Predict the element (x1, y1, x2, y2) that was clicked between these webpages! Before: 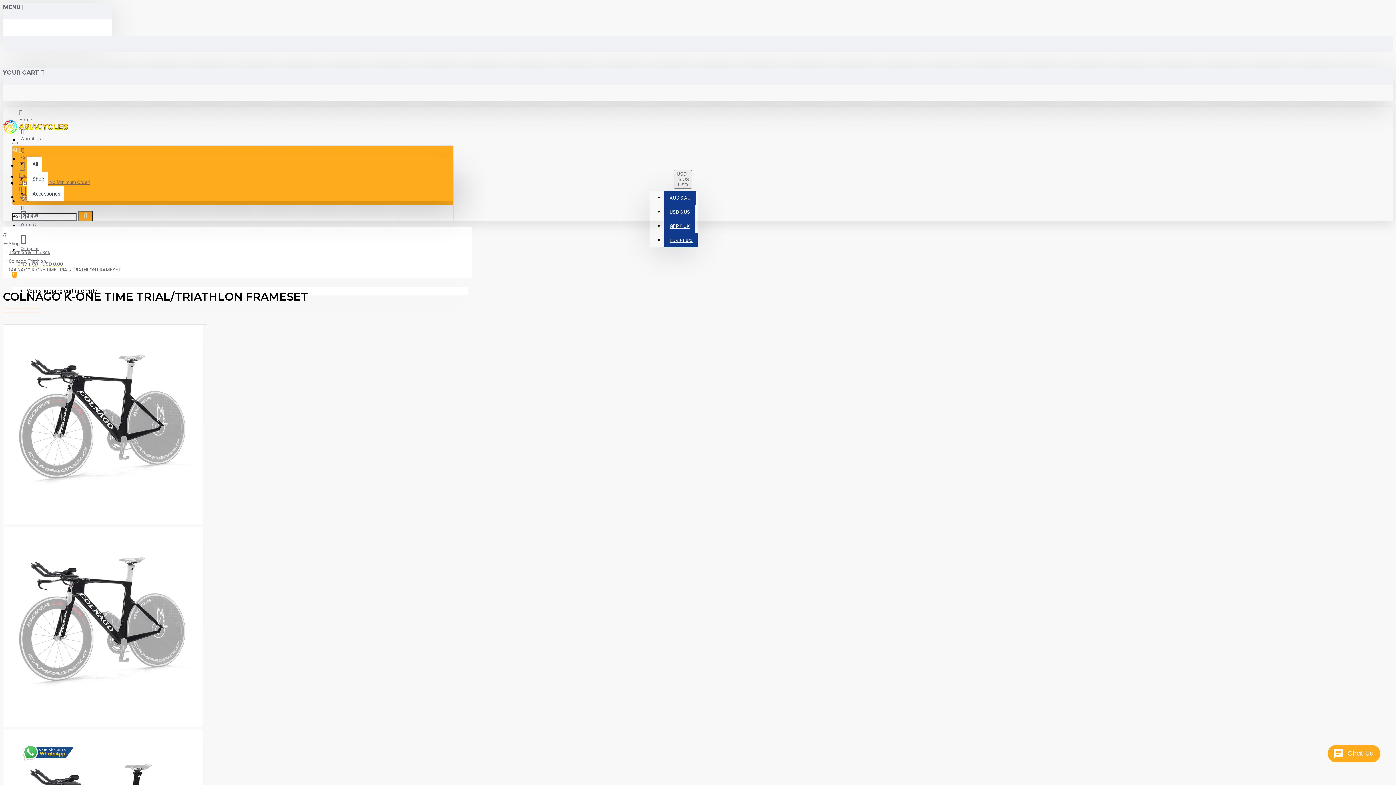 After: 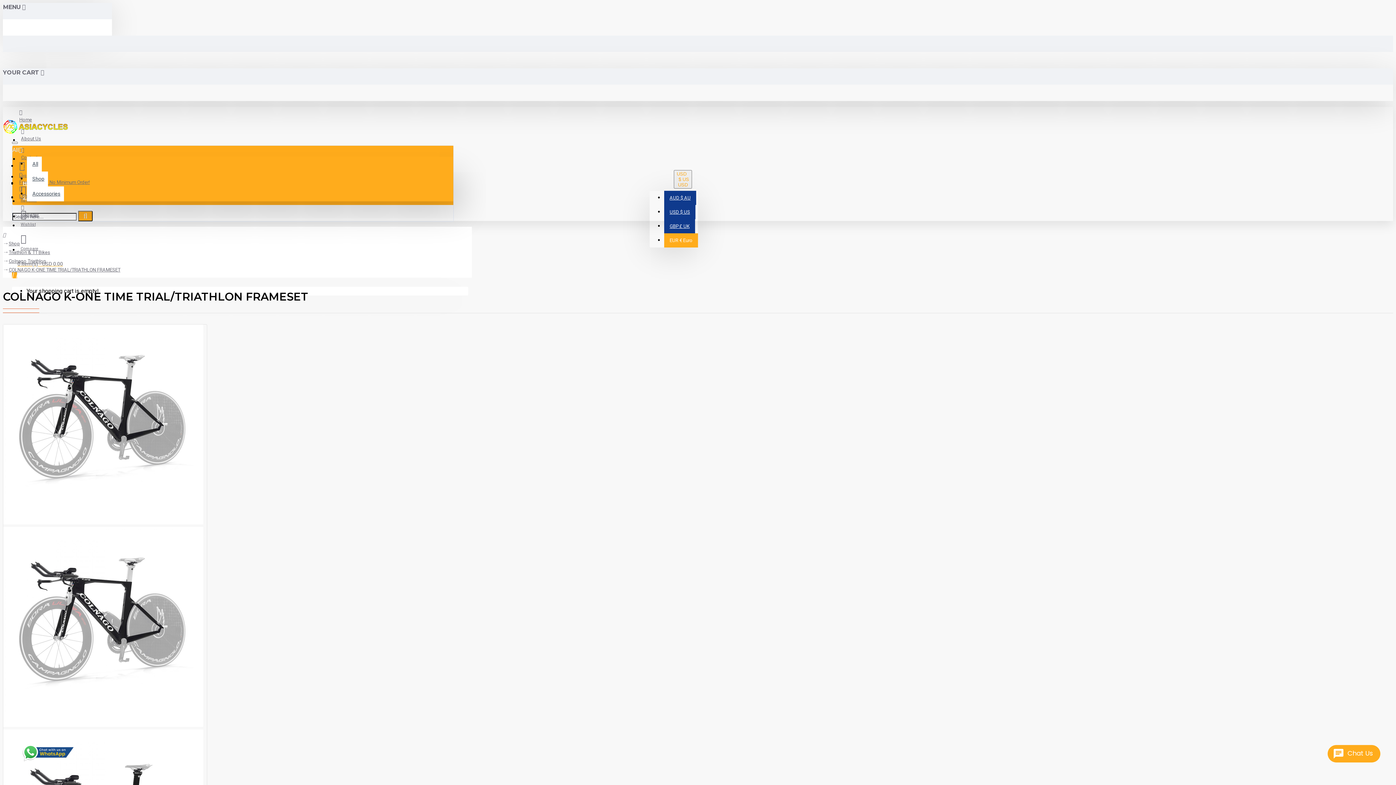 Action: label: EUR € Euro bbox: (664, 233, 698, 247)